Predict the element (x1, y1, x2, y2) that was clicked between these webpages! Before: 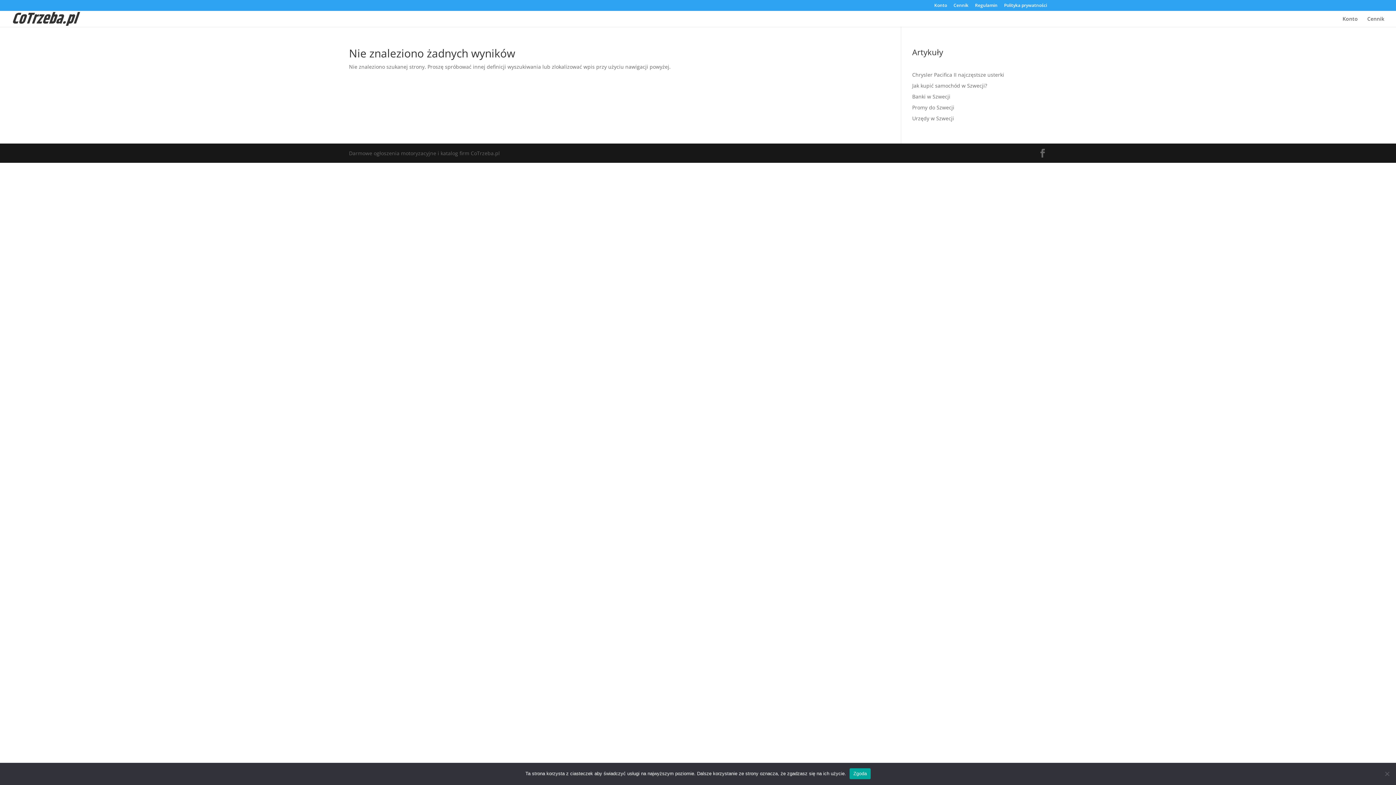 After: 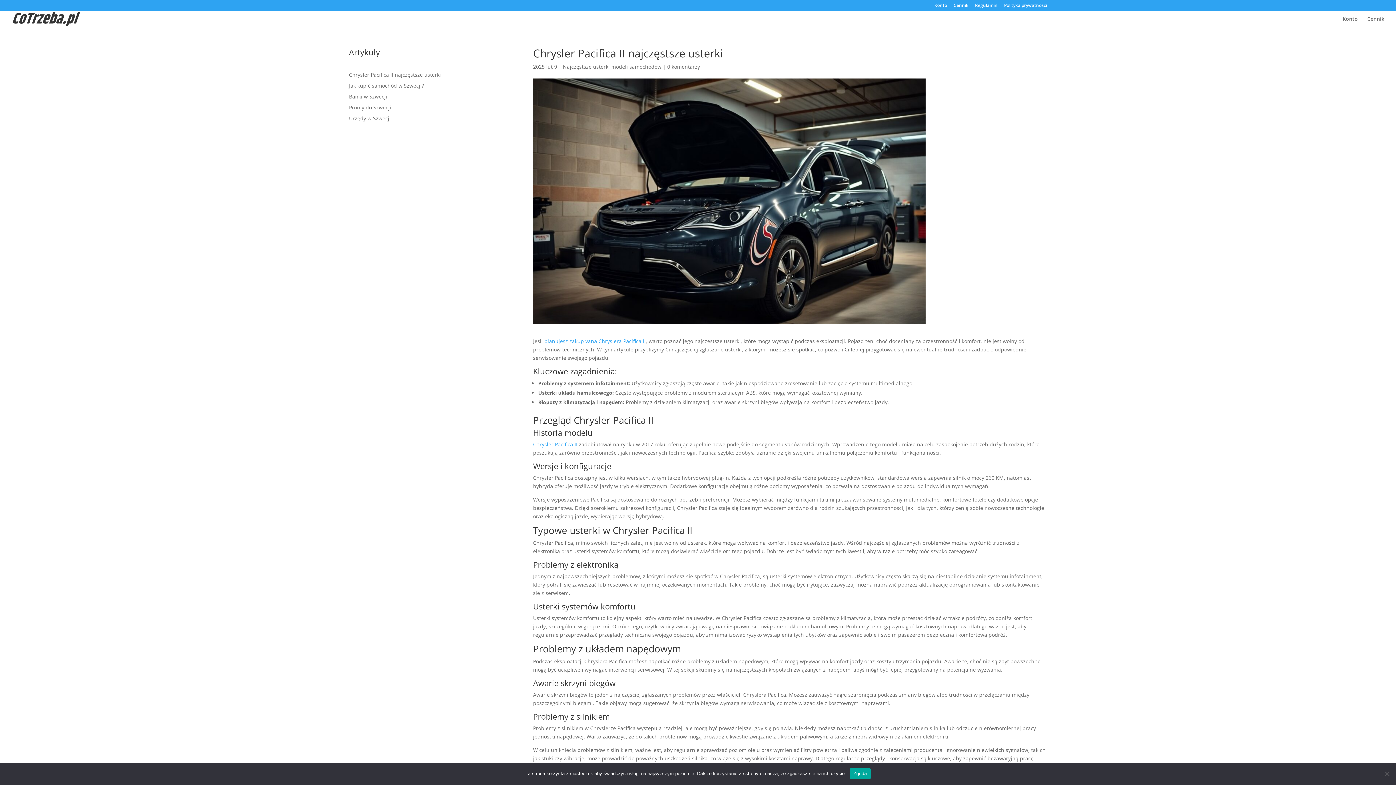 Action: label: Chrysler Pacifica II najczęstsze usterki bbox: (912, 71, 1004, 78)